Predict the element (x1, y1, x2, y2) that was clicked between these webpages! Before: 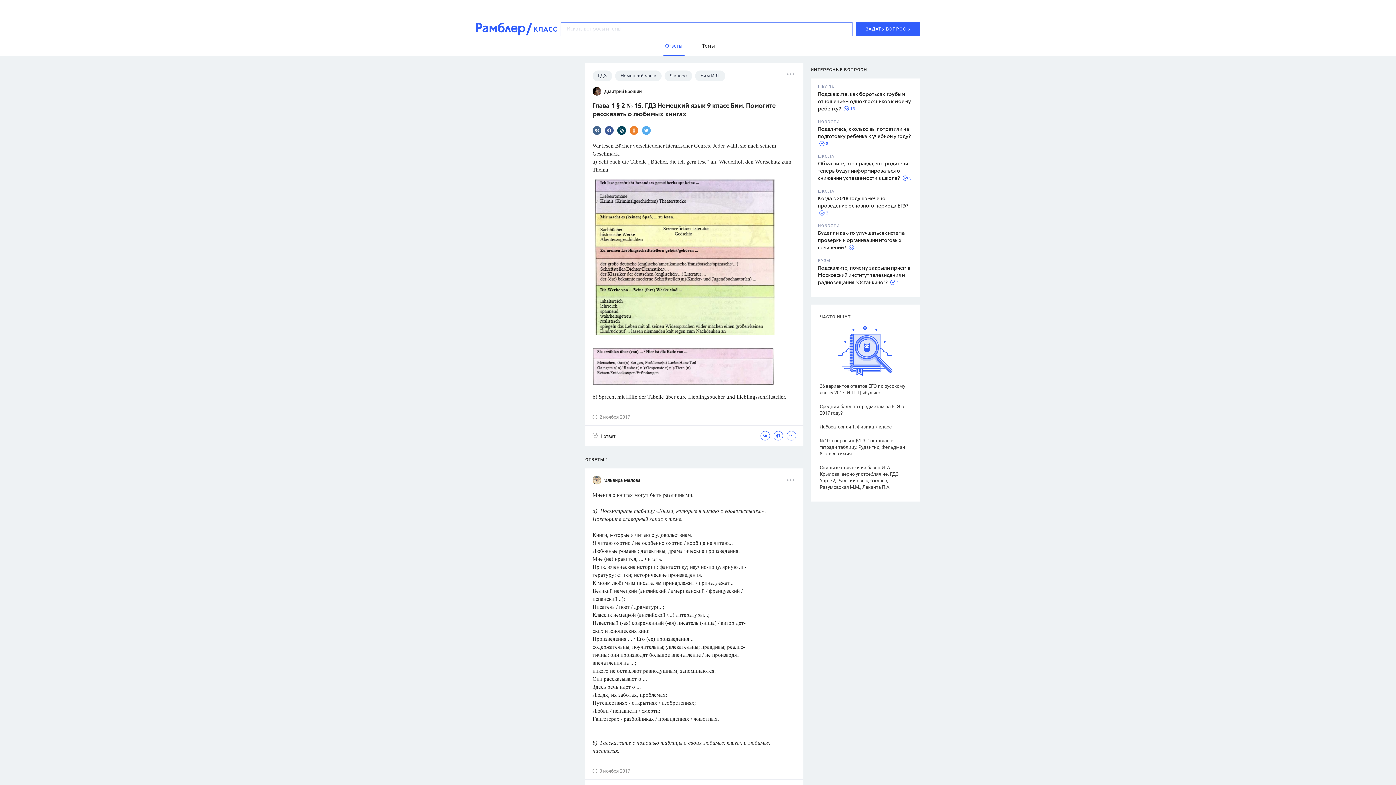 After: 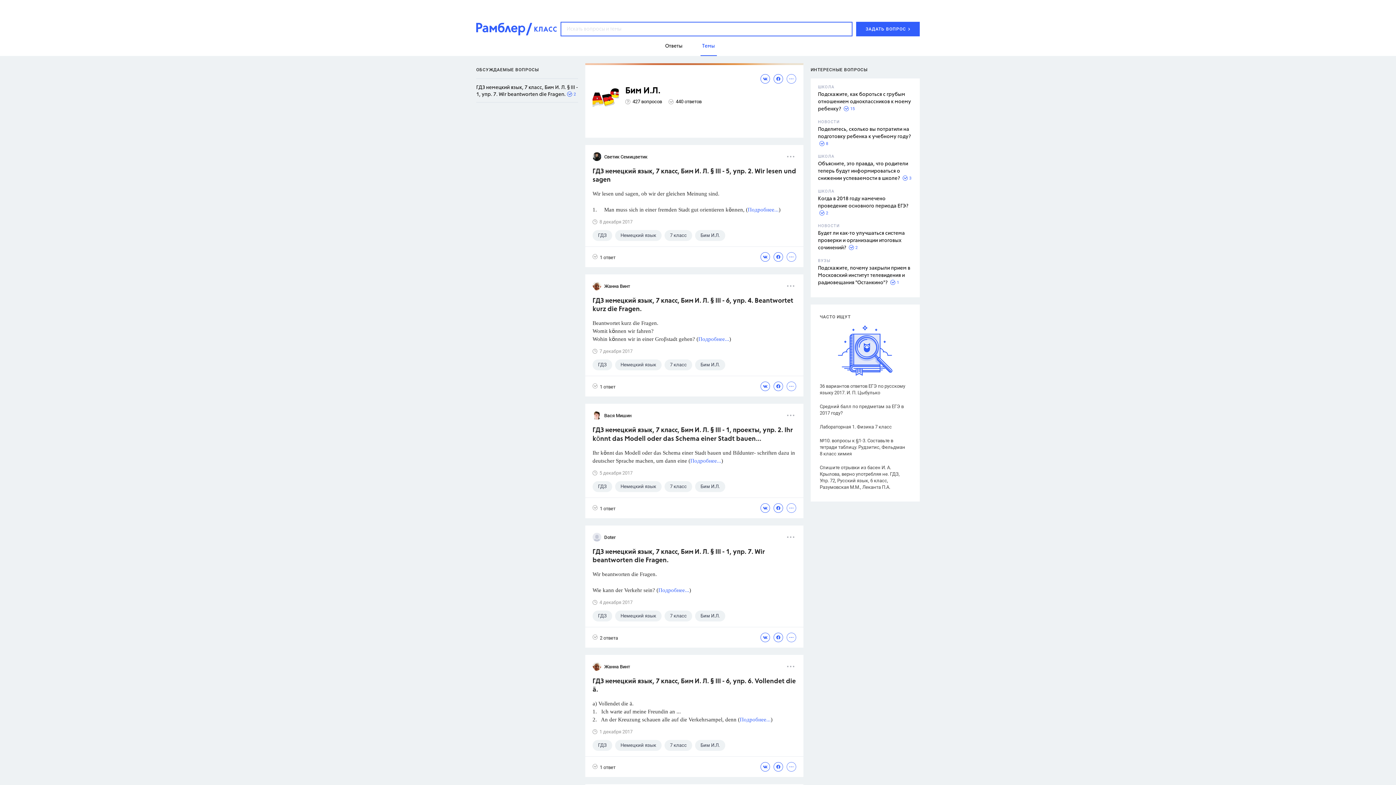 Action: label: Бим И.Л. bbox: (695, 70, 725, 81)